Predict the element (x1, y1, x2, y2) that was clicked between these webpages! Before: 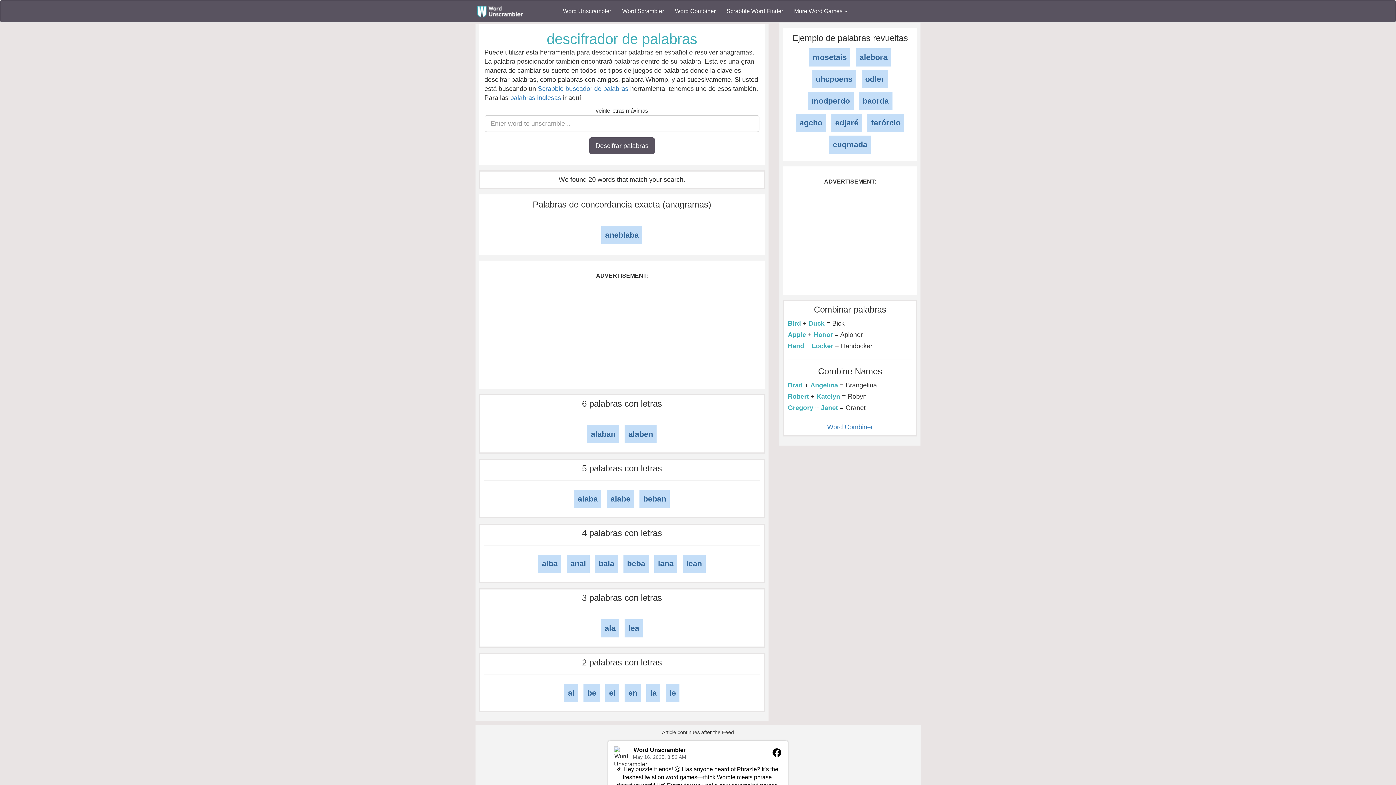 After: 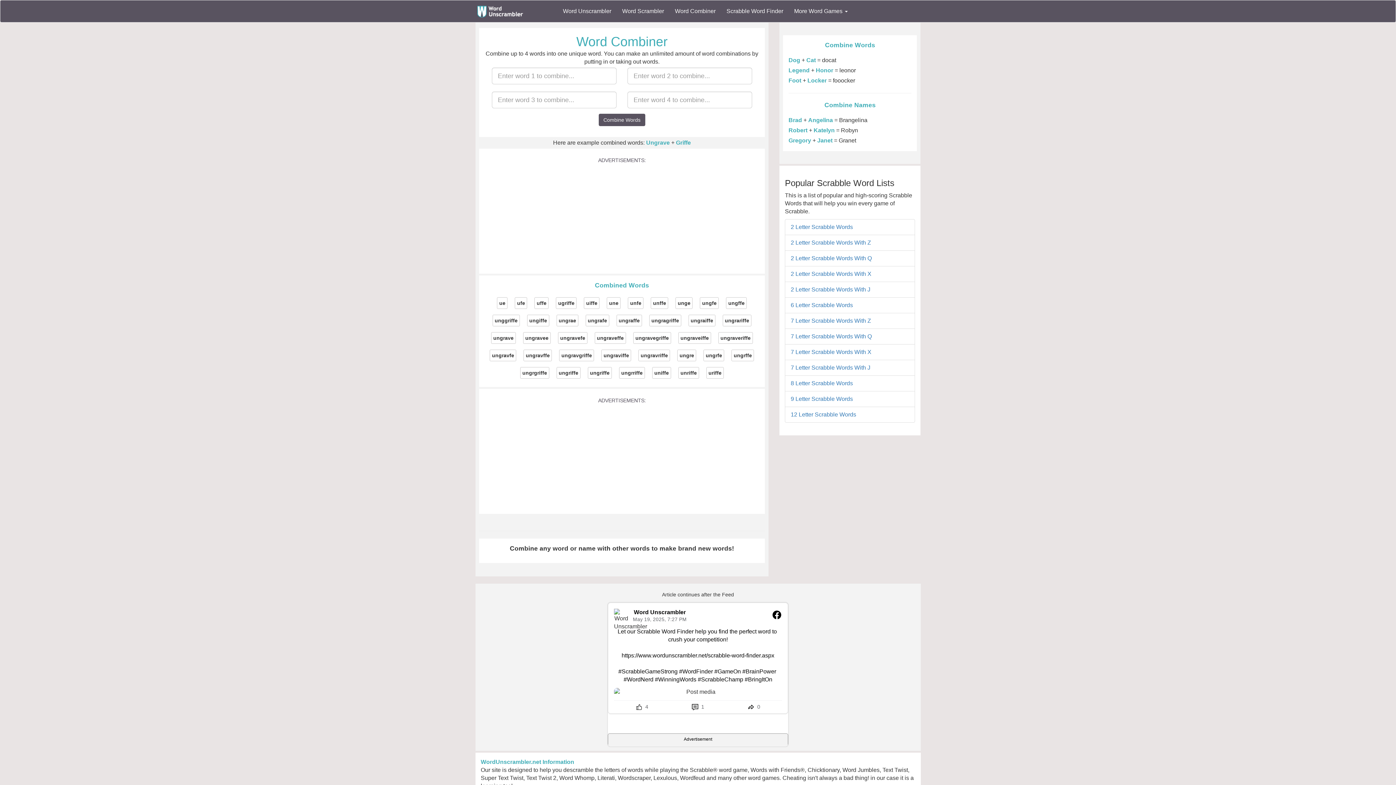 Action: bbox: (669, 2, 721, 20) label: Word Combiner